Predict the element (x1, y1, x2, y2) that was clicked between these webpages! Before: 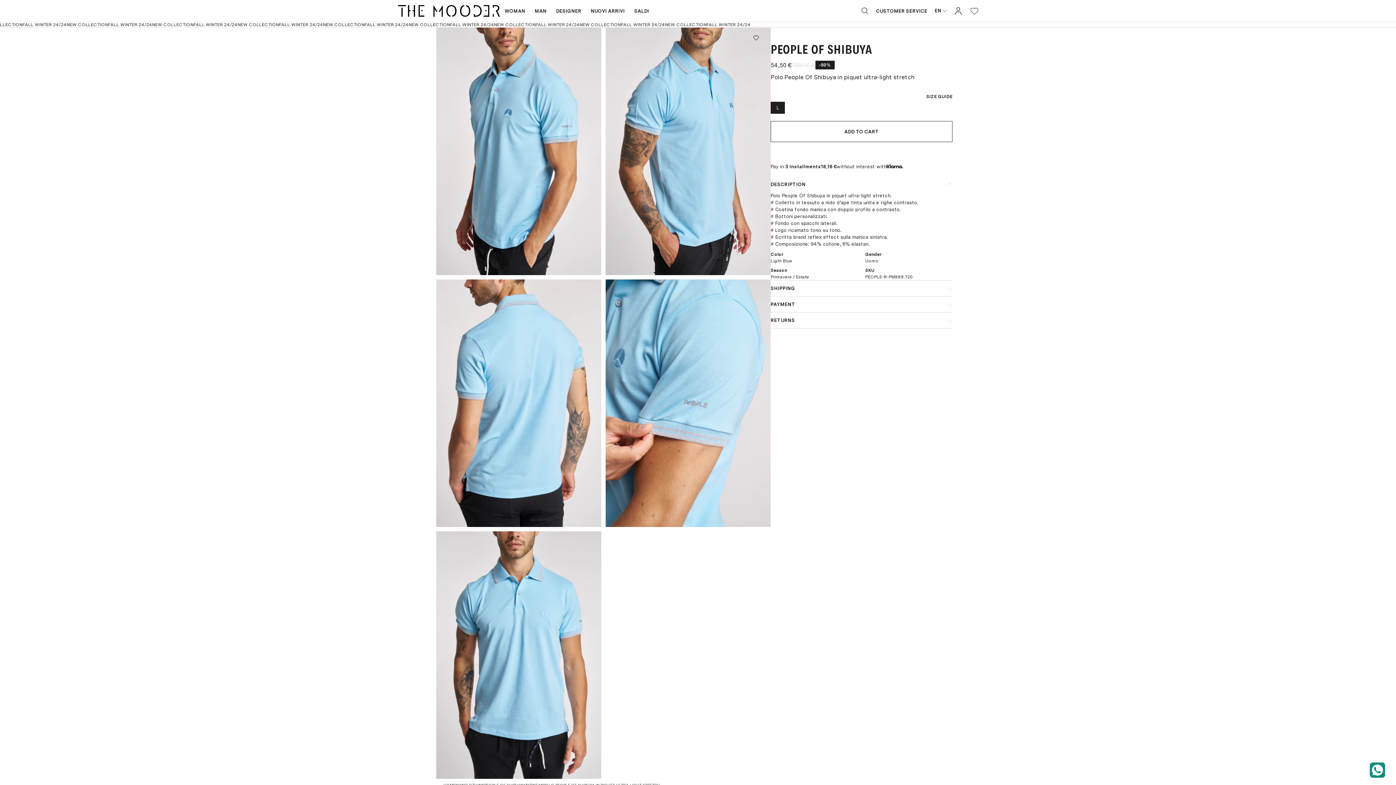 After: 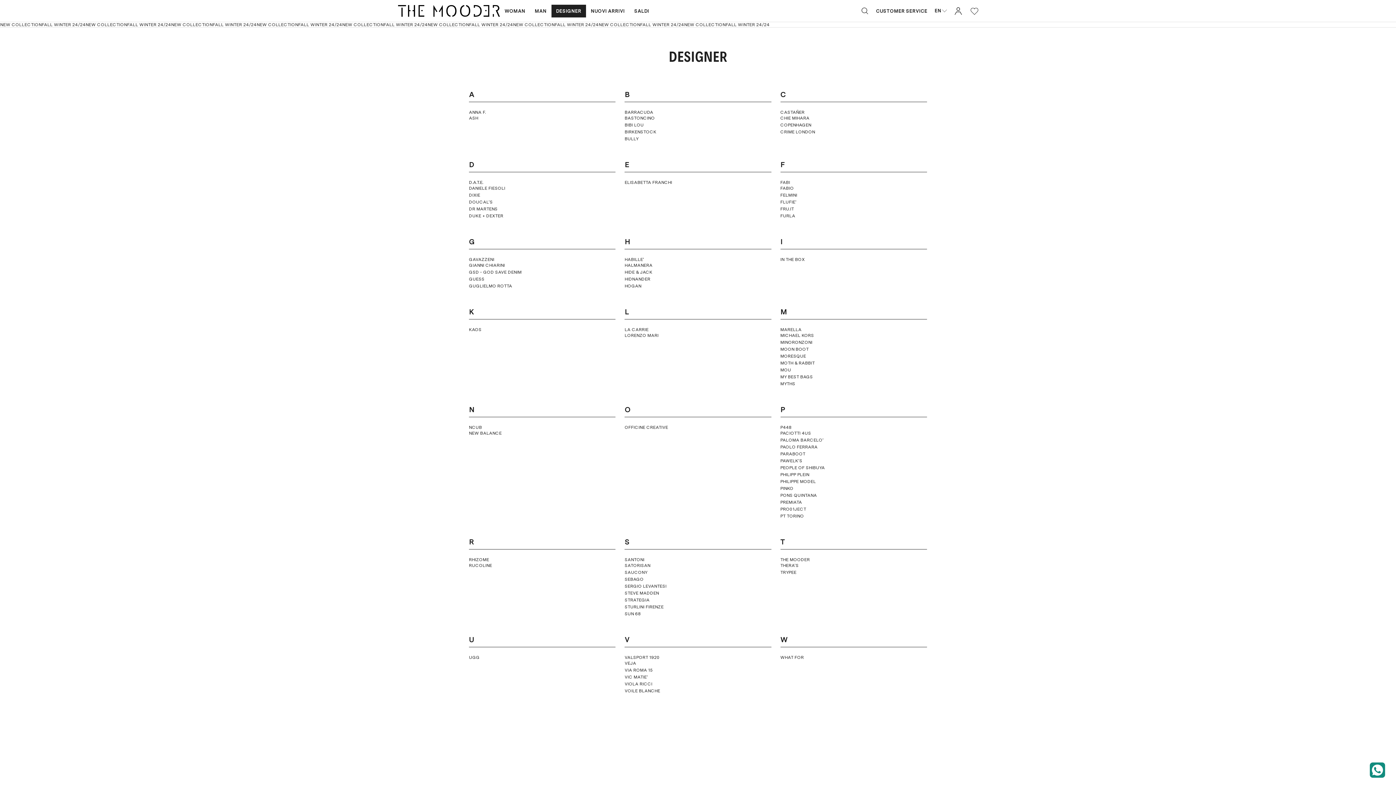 Action: bbox: (551, 4, 586, 17) label: DESIGNER